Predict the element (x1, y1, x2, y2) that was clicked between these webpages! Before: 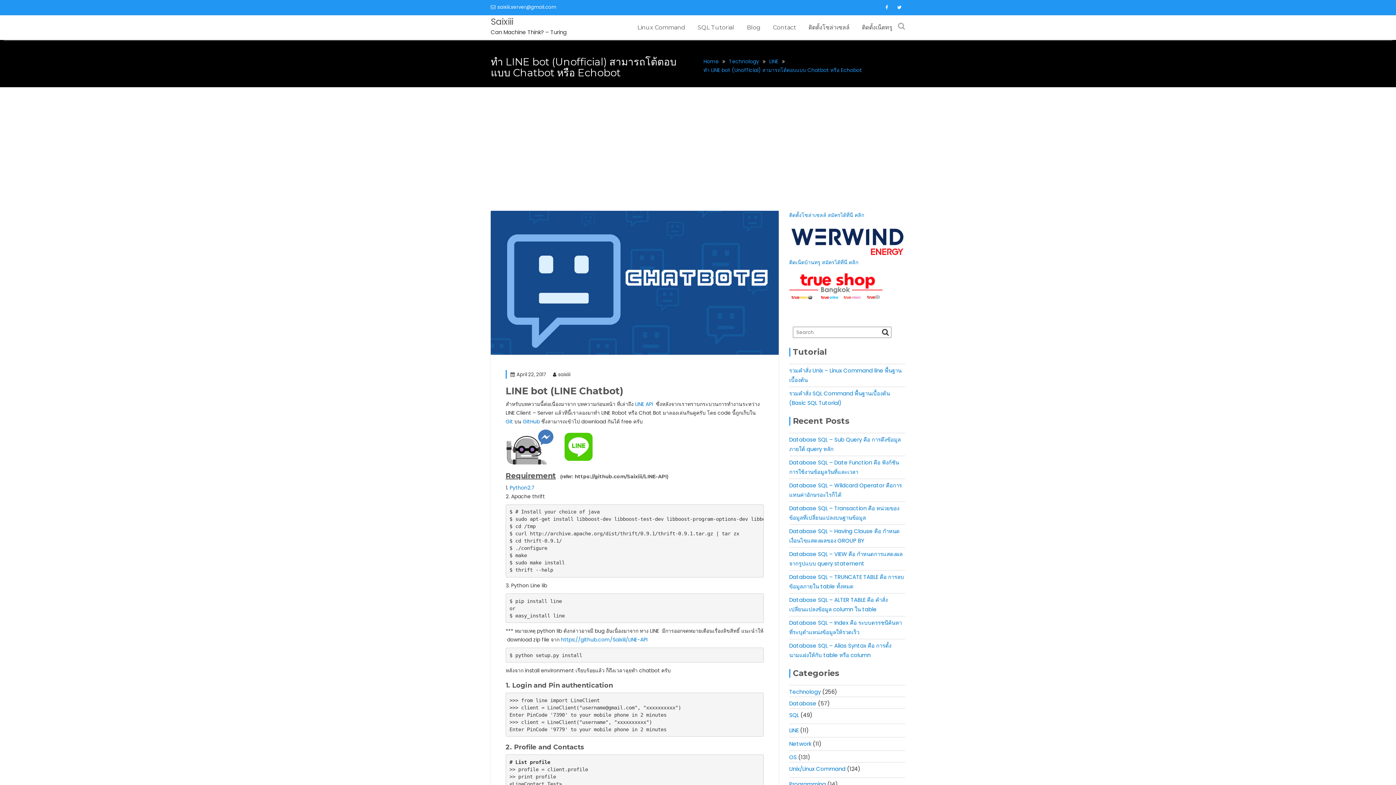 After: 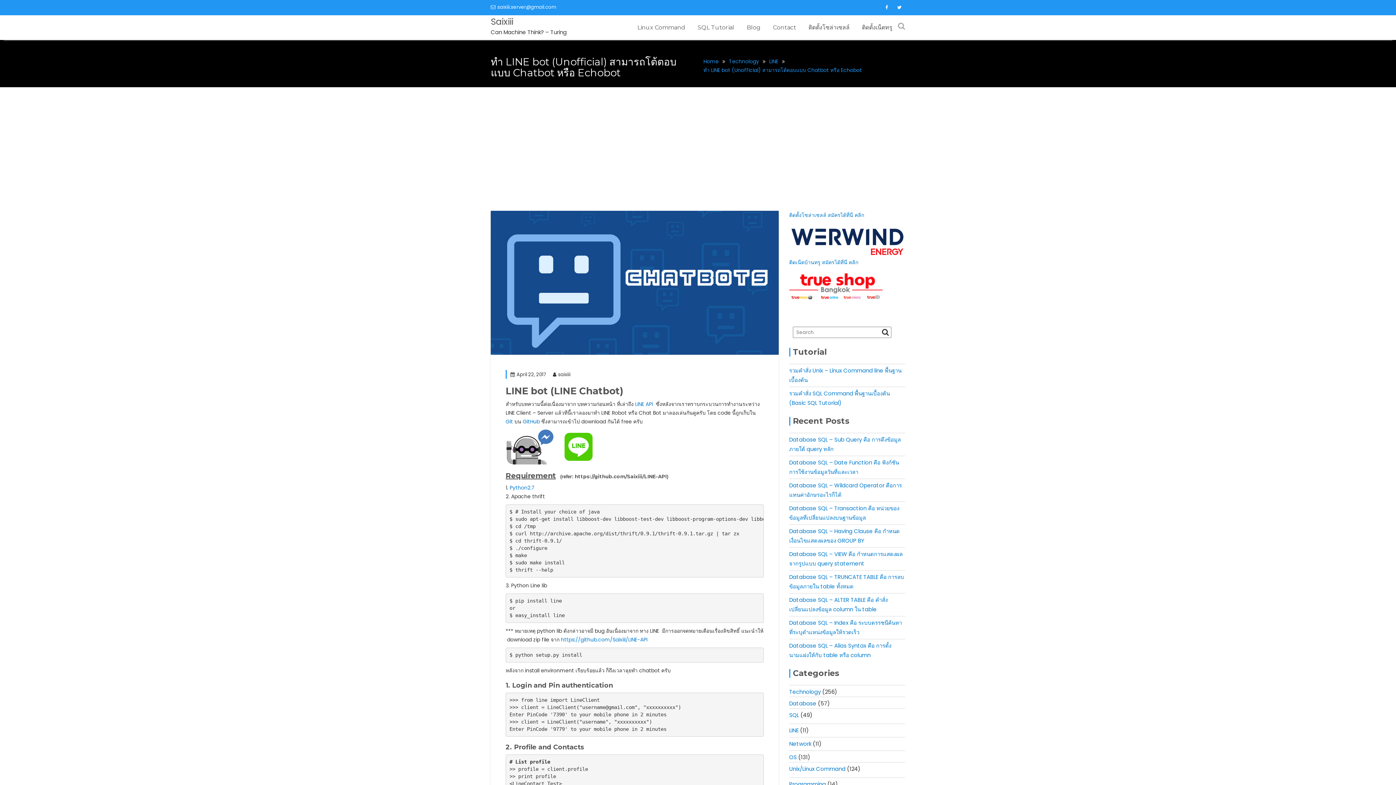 Action: bbox: (510, 371, 546, 378) label: April 22, 2017